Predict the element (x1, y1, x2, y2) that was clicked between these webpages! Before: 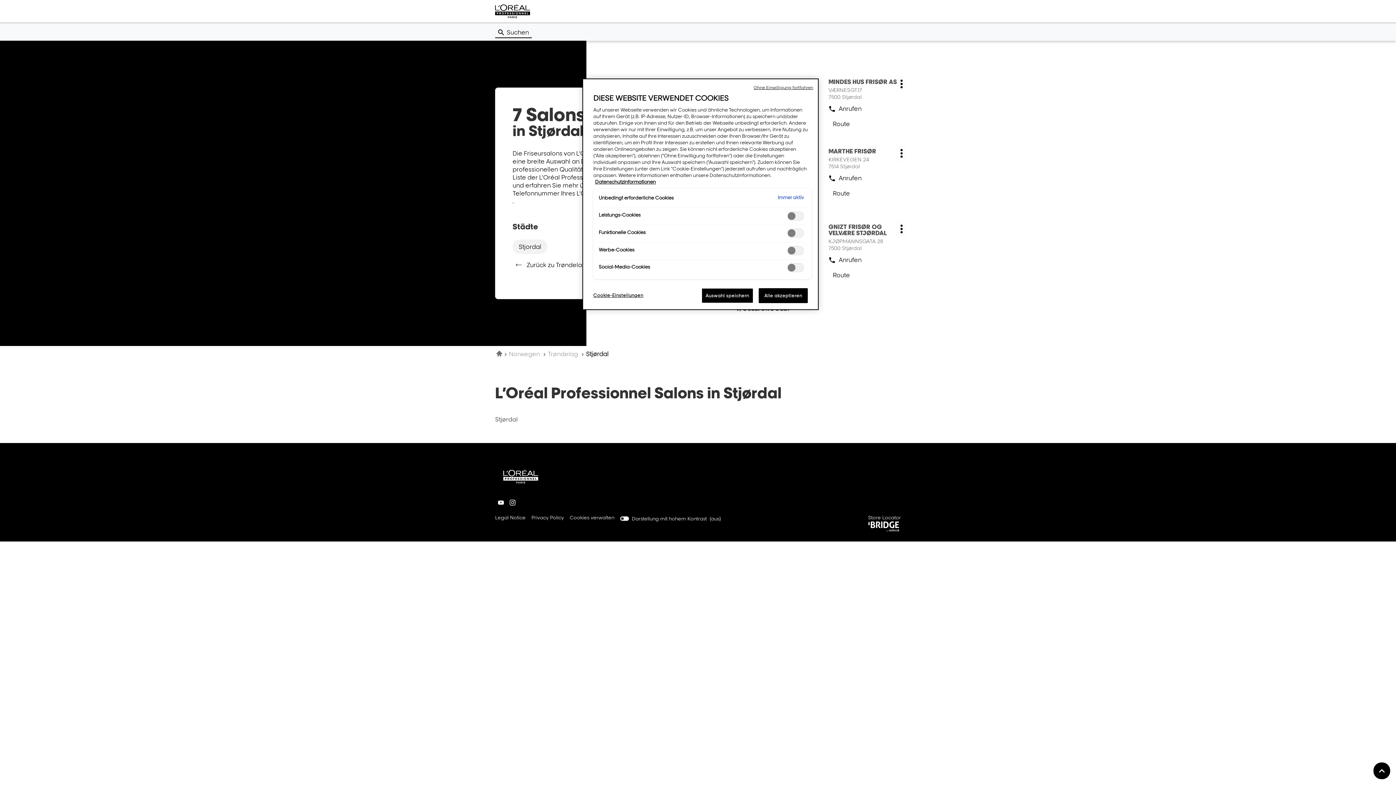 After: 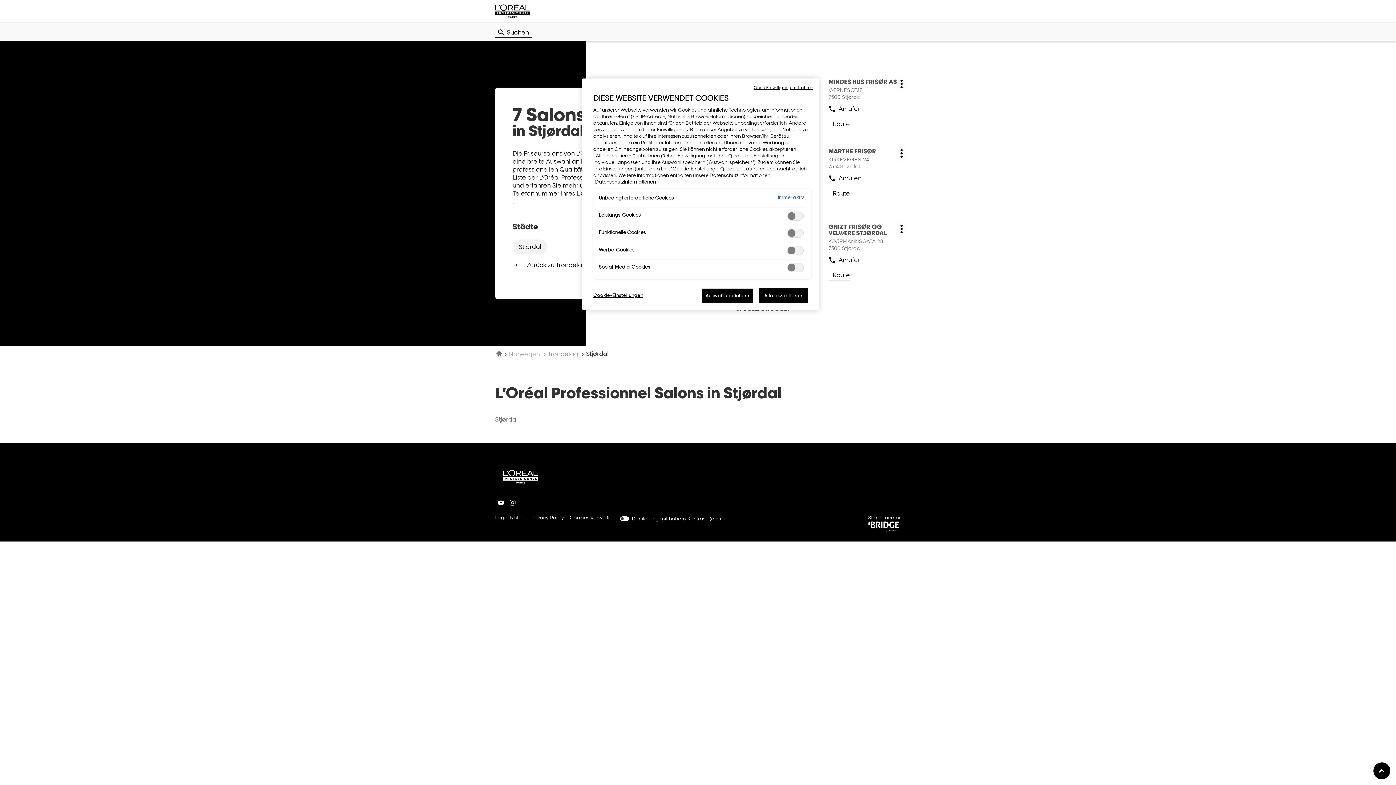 Action: bbox: (829, 269, 850, 281) label: Route
zum GNIZT FRISØR OG VELVÆRE STJØRDAL-Store